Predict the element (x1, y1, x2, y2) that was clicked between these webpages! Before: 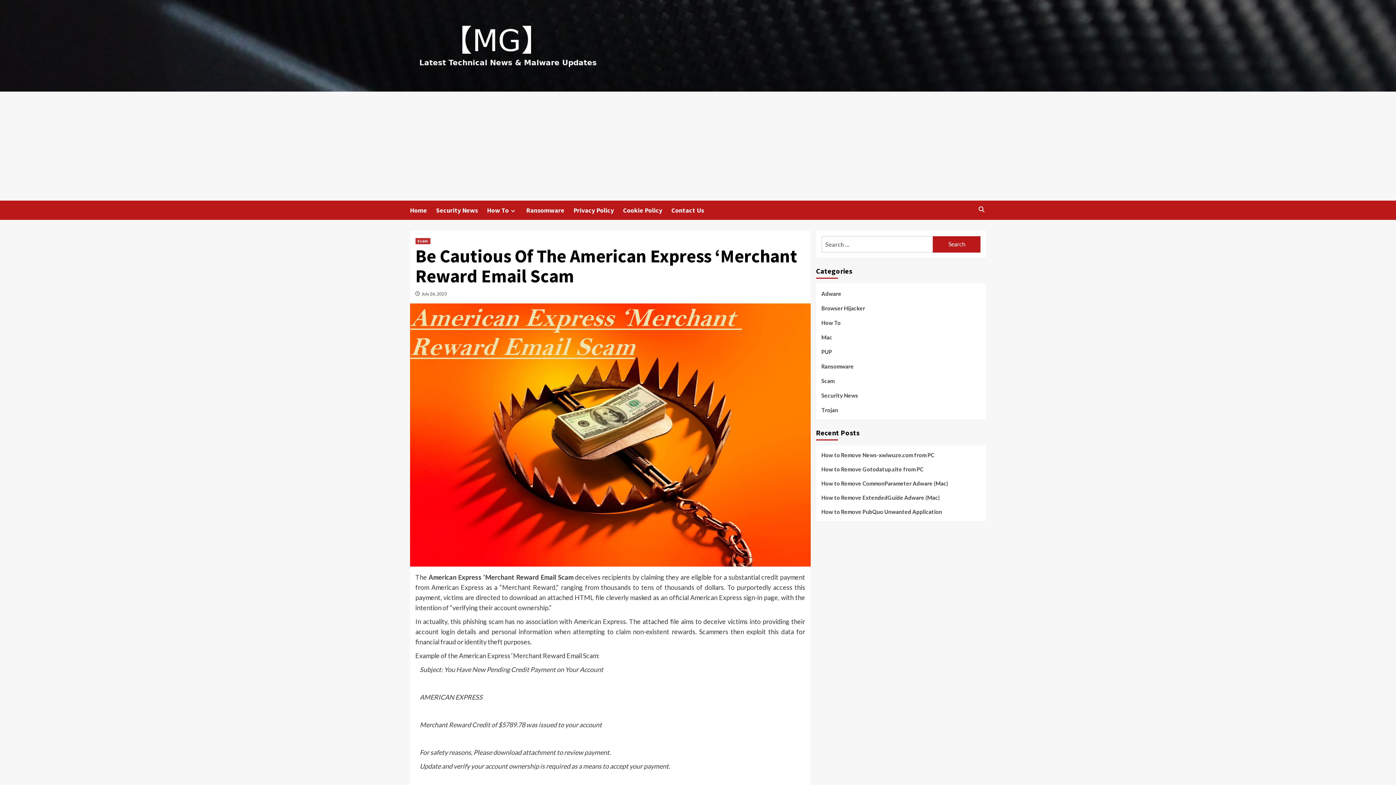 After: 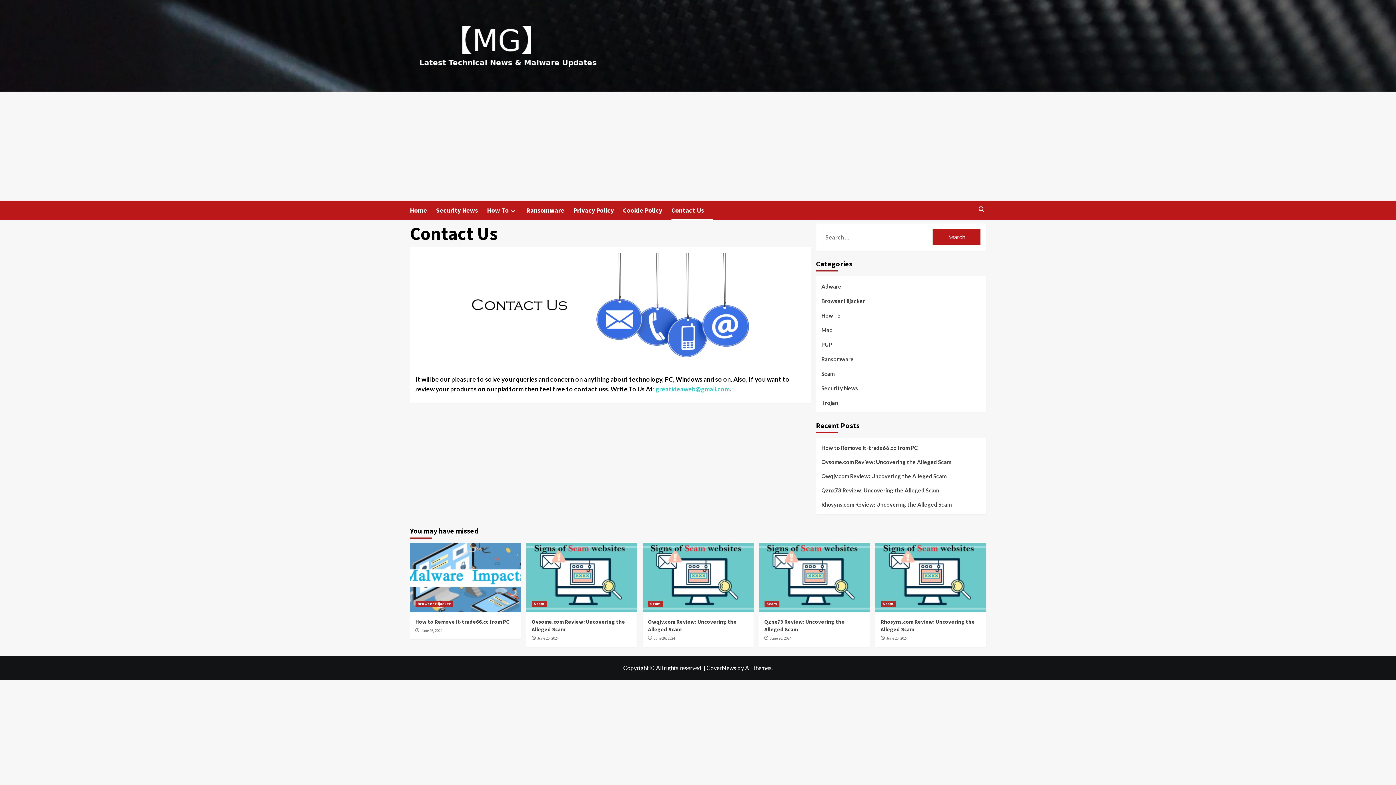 Action: label: Contact Us bbox: (671, 200, 713, 219)